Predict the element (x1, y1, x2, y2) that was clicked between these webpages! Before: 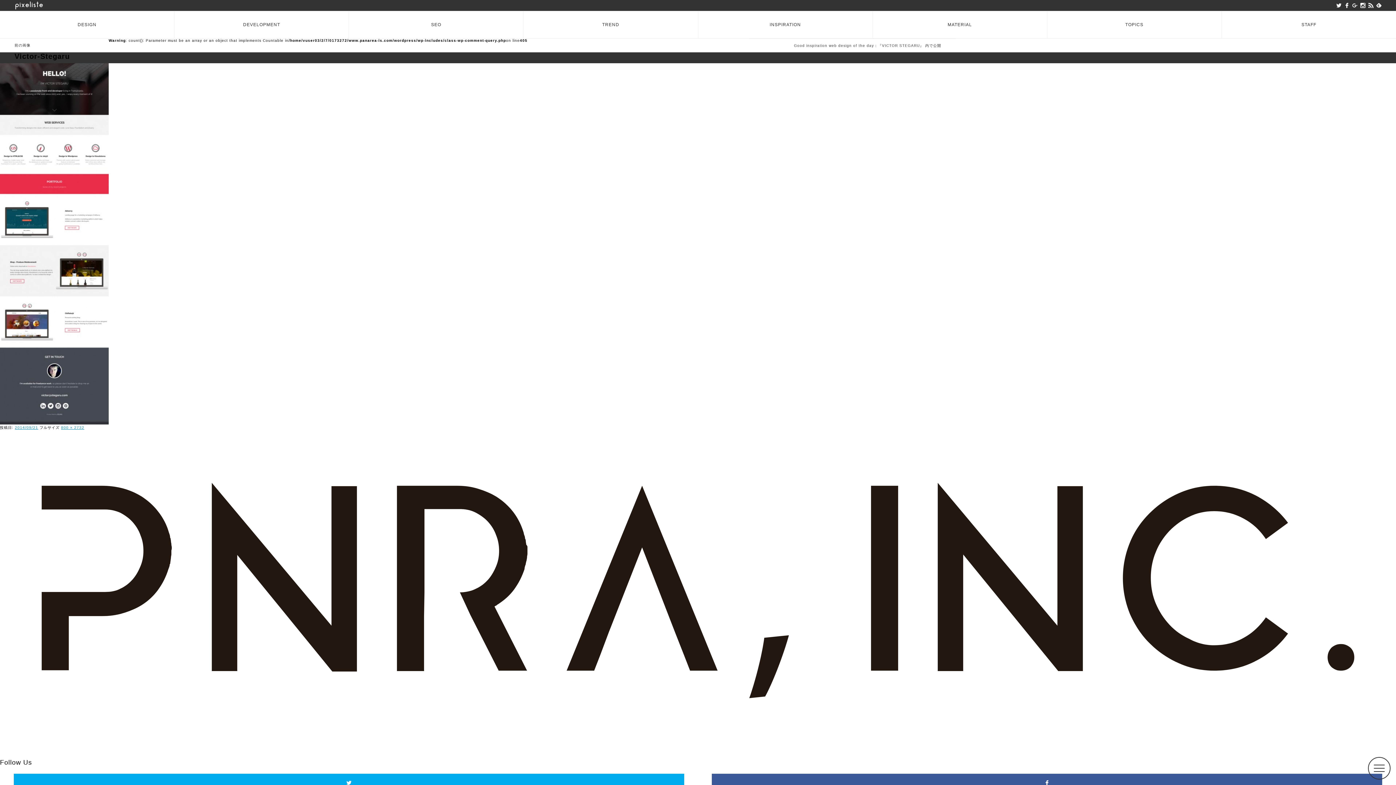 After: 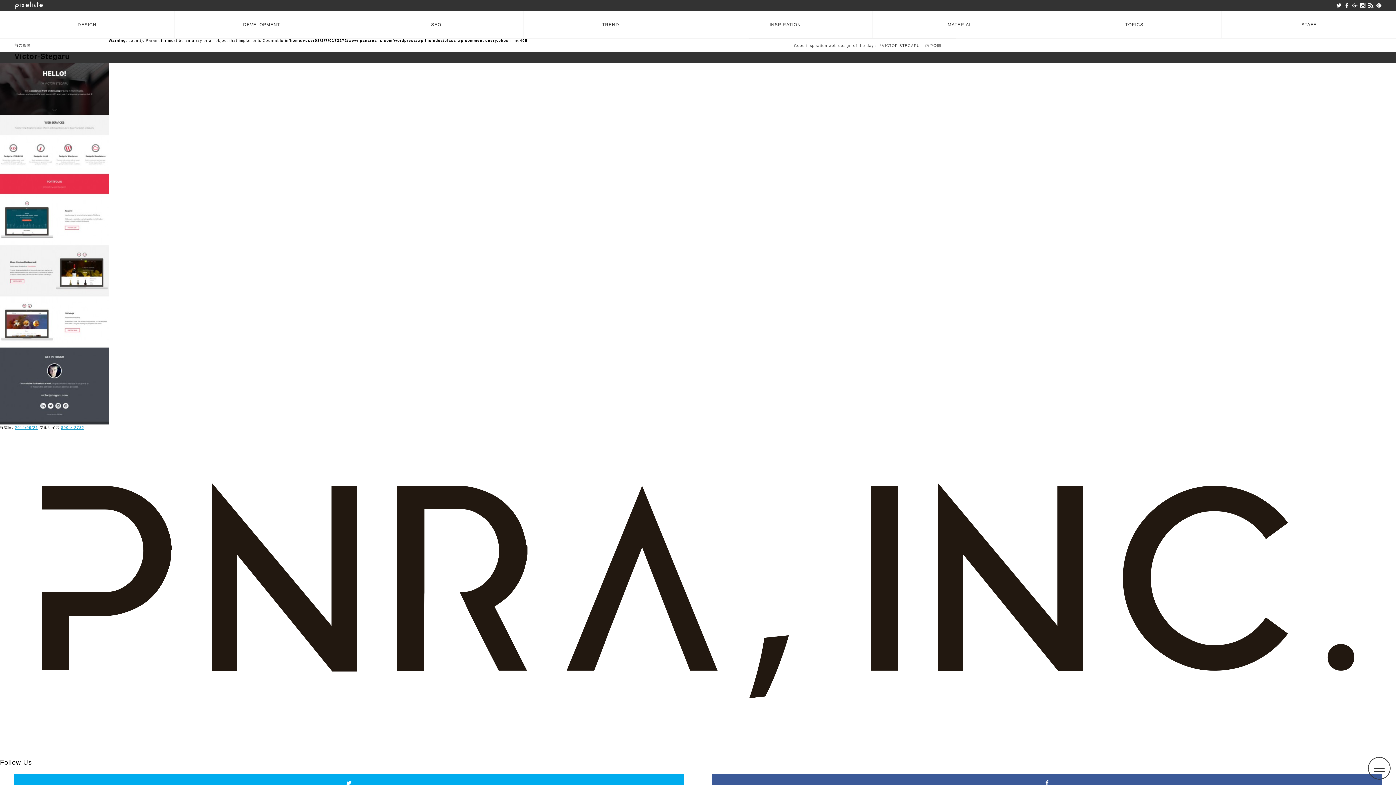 Action: bbox: (1344, 2, 1349, 8)